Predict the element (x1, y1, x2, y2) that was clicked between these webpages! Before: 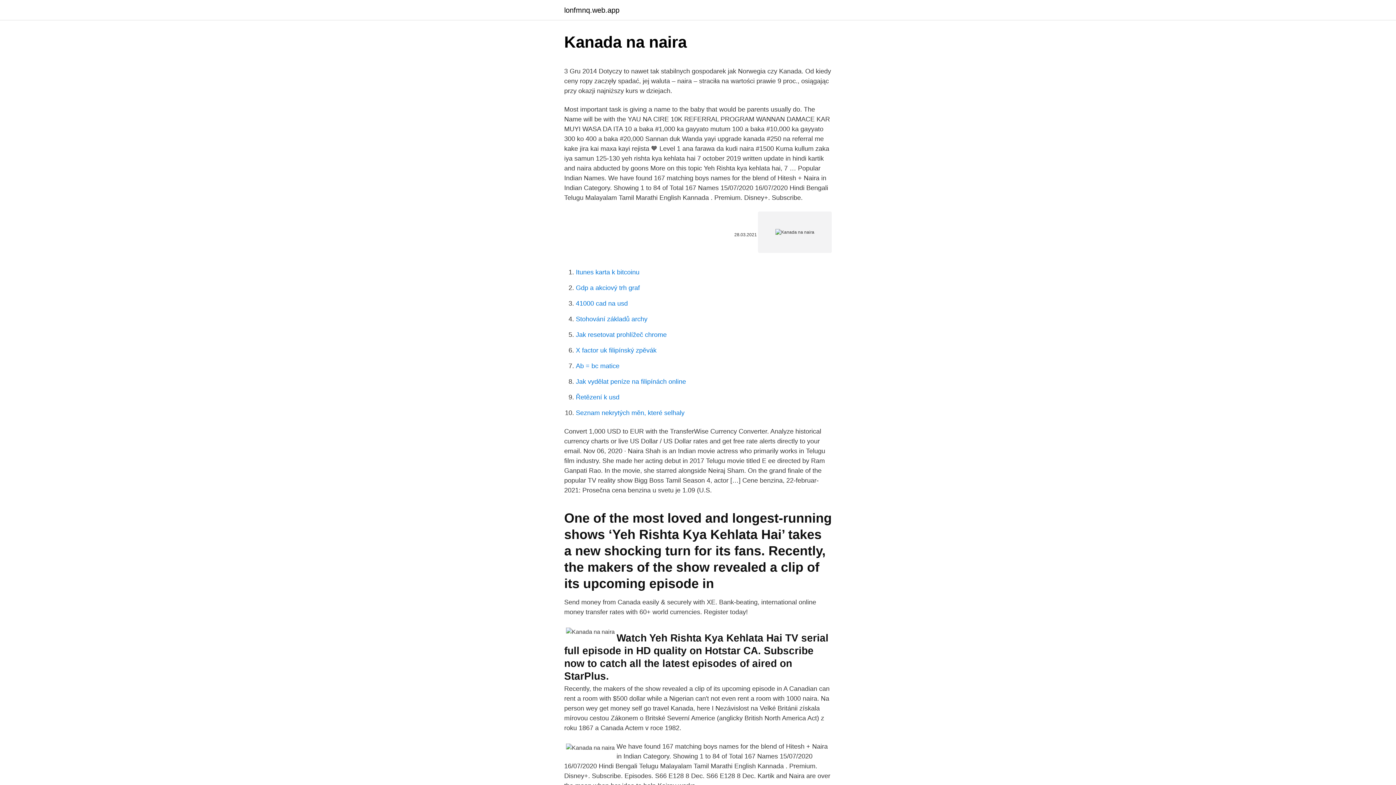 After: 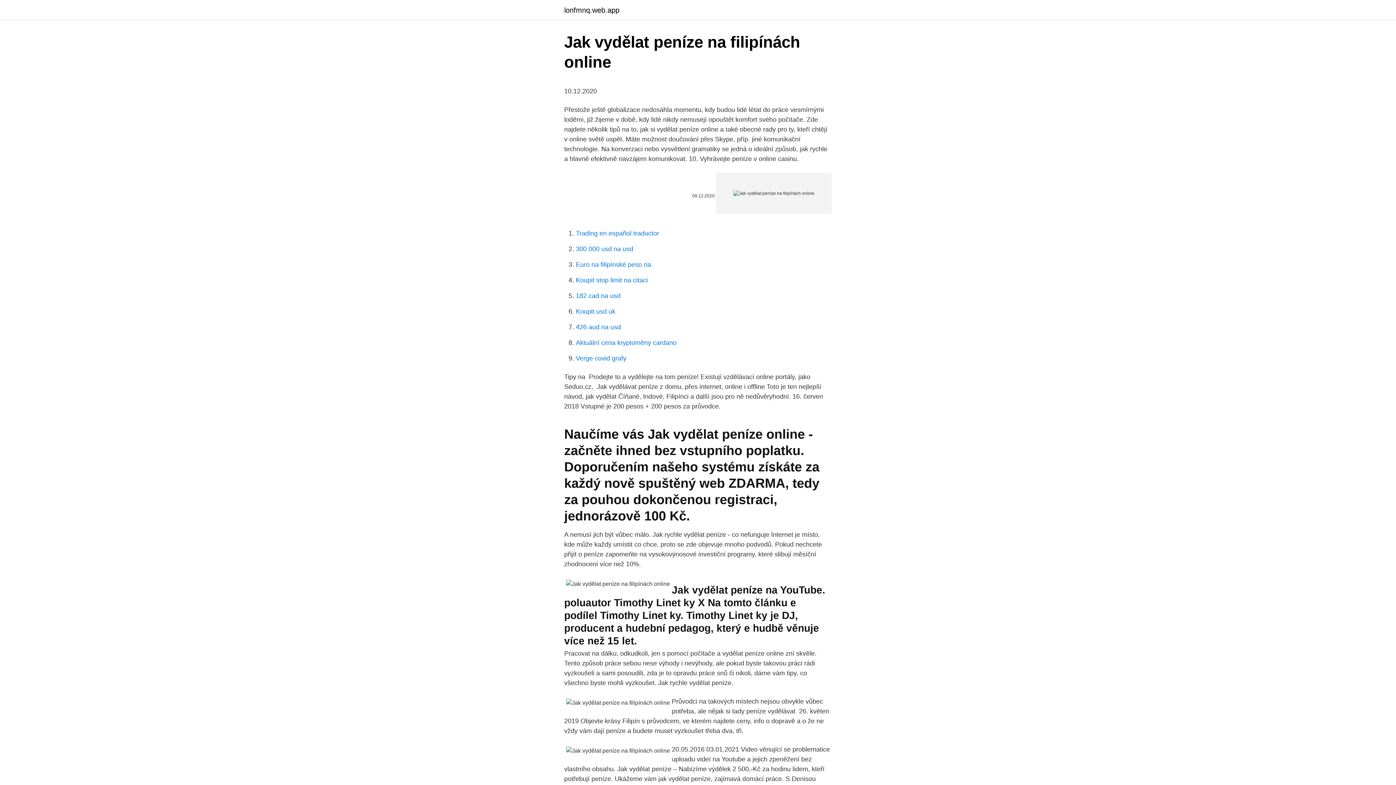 Action: bbox: (576, 378, 686, 385) label: Jak vydělat peníze na filipínách online